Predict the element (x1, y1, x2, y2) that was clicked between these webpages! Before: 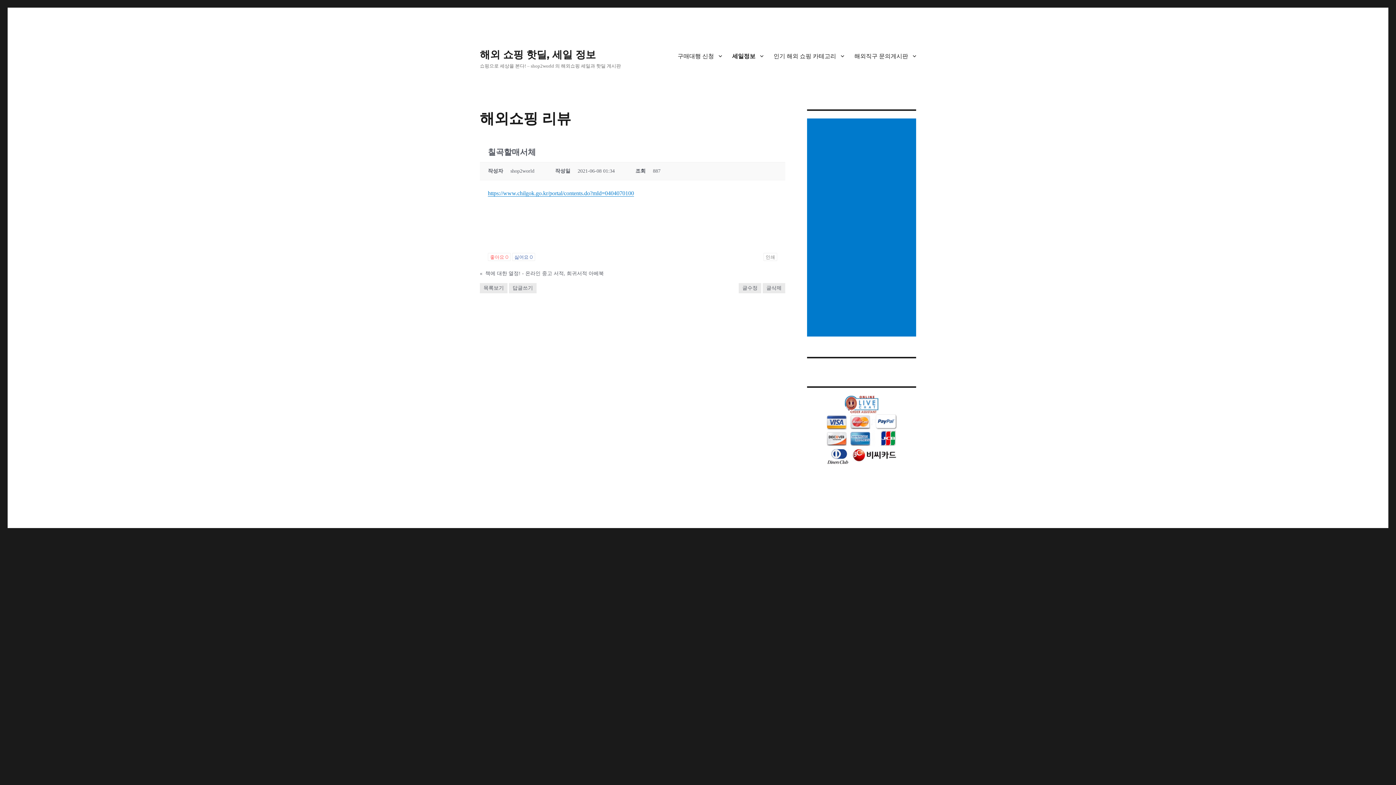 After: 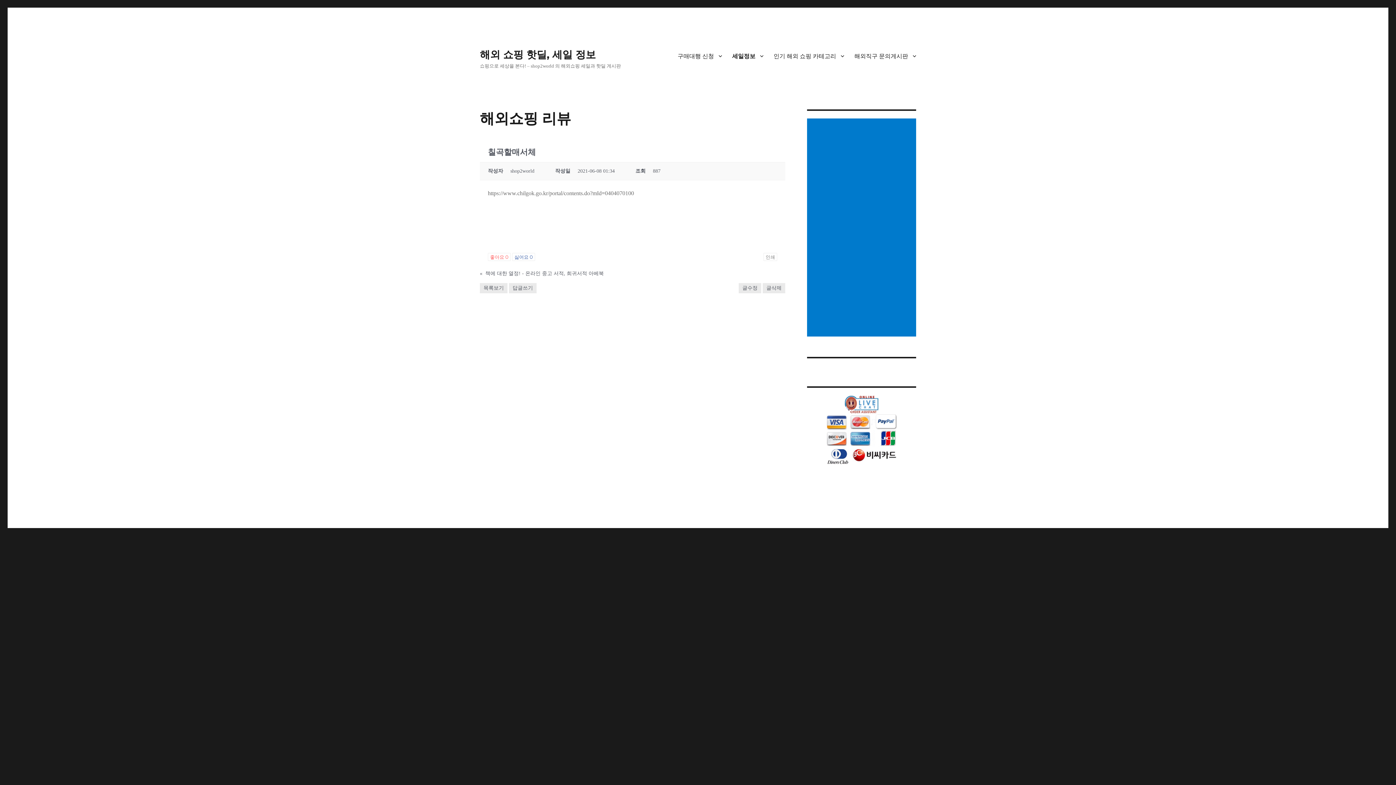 Action: bbox: (488, 190, 634, 196) label: https://www.chilgok.go.kr/portal/contents.do?mId=0404070100